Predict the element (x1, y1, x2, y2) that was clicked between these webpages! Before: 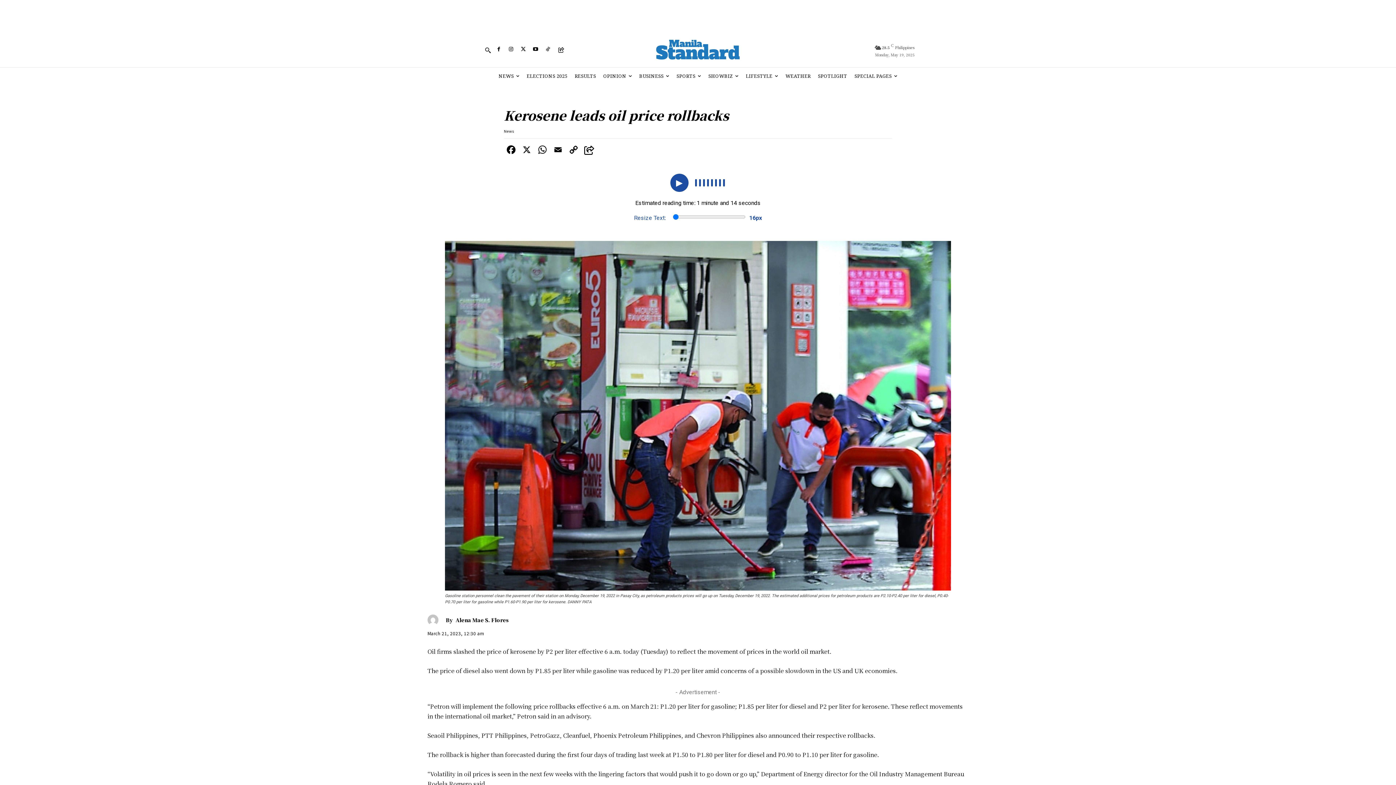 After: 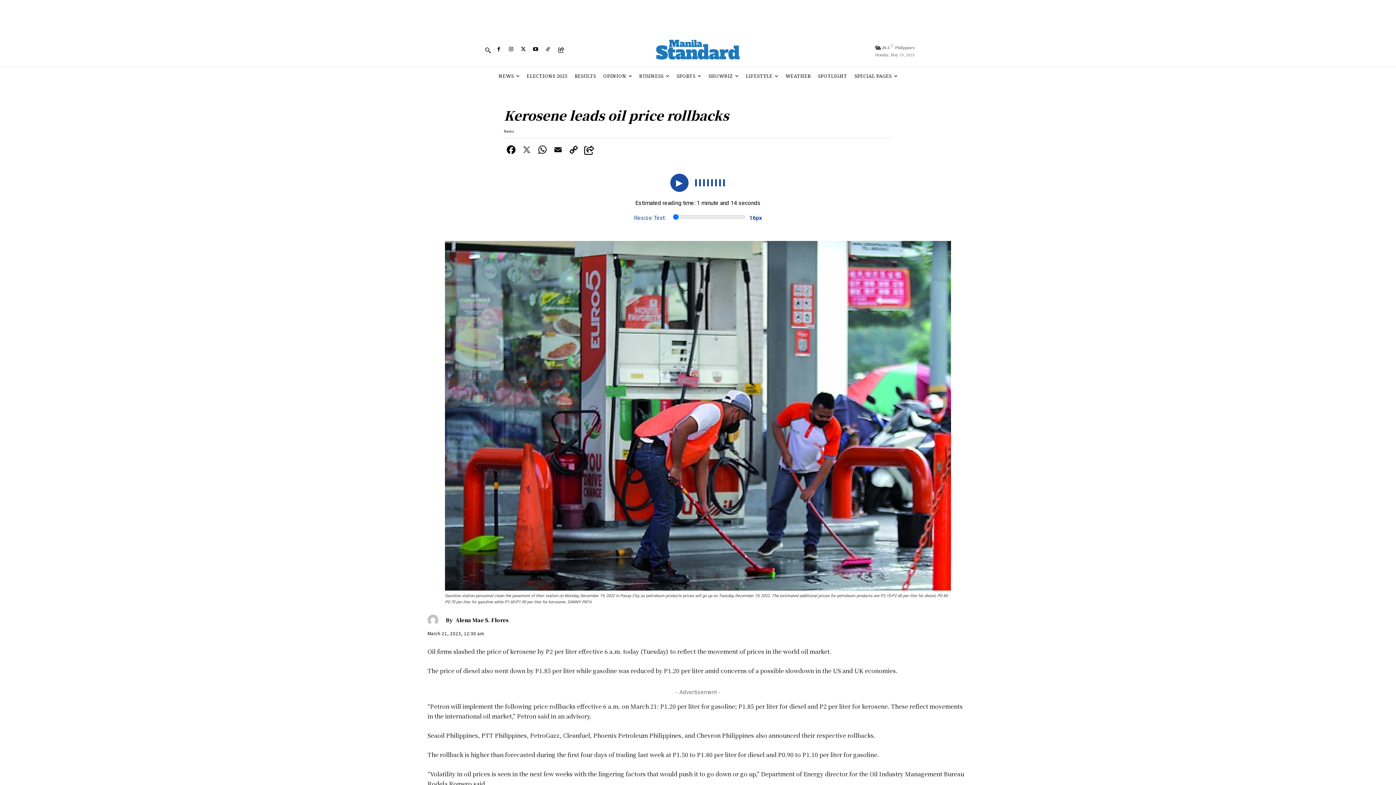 Action: bbox: (519, 144, 534, 157)